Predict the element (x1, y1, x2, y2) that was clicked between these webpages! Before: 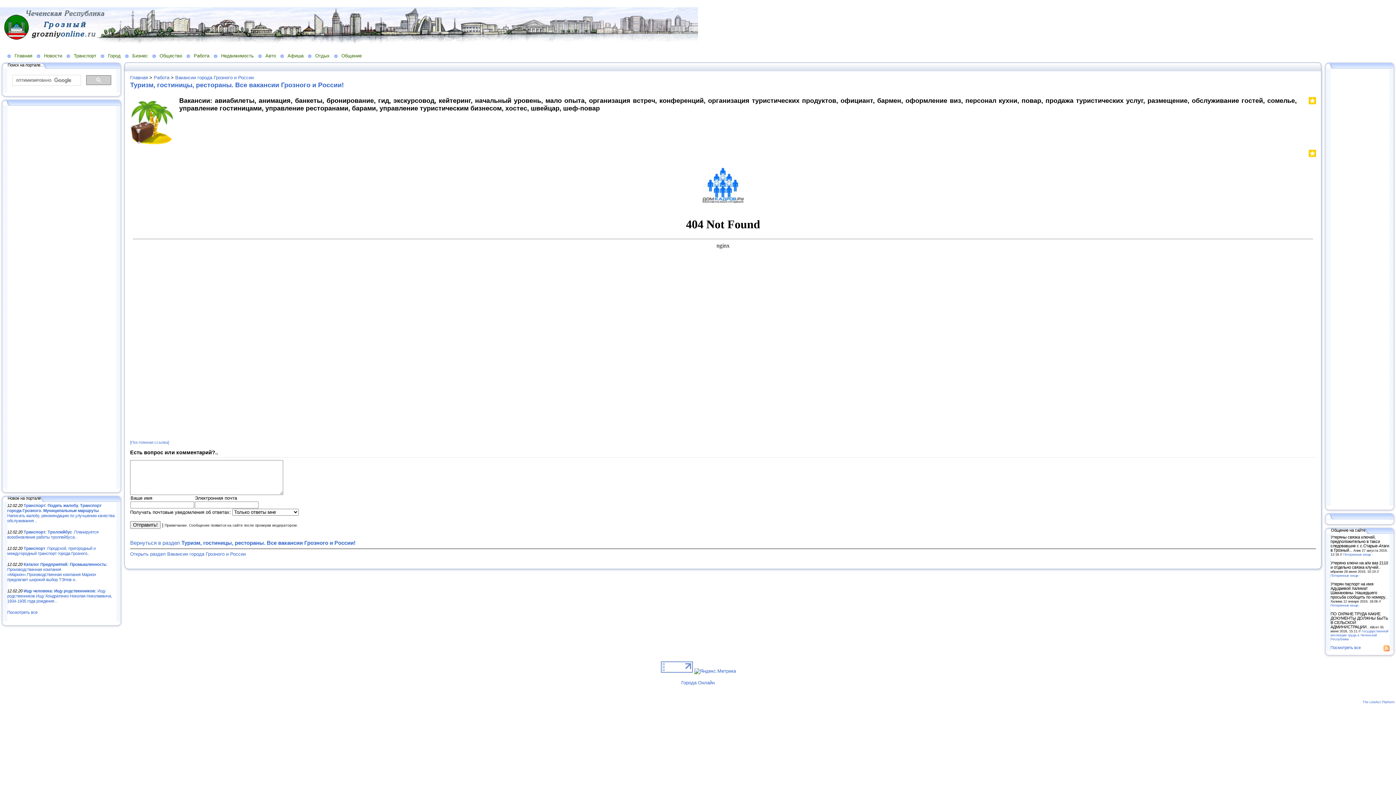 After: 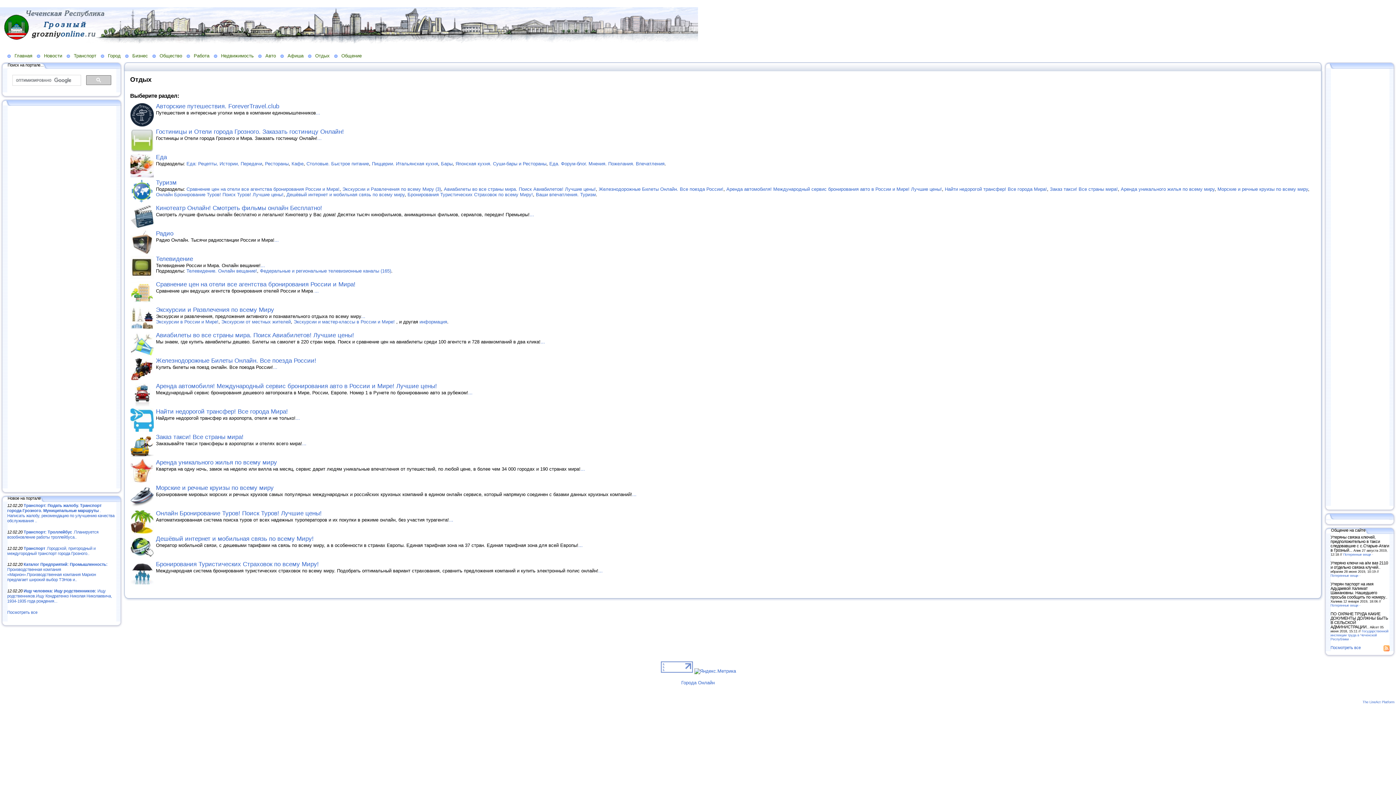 Action: label: Отдых bbox: (308, 52, 334, 58)